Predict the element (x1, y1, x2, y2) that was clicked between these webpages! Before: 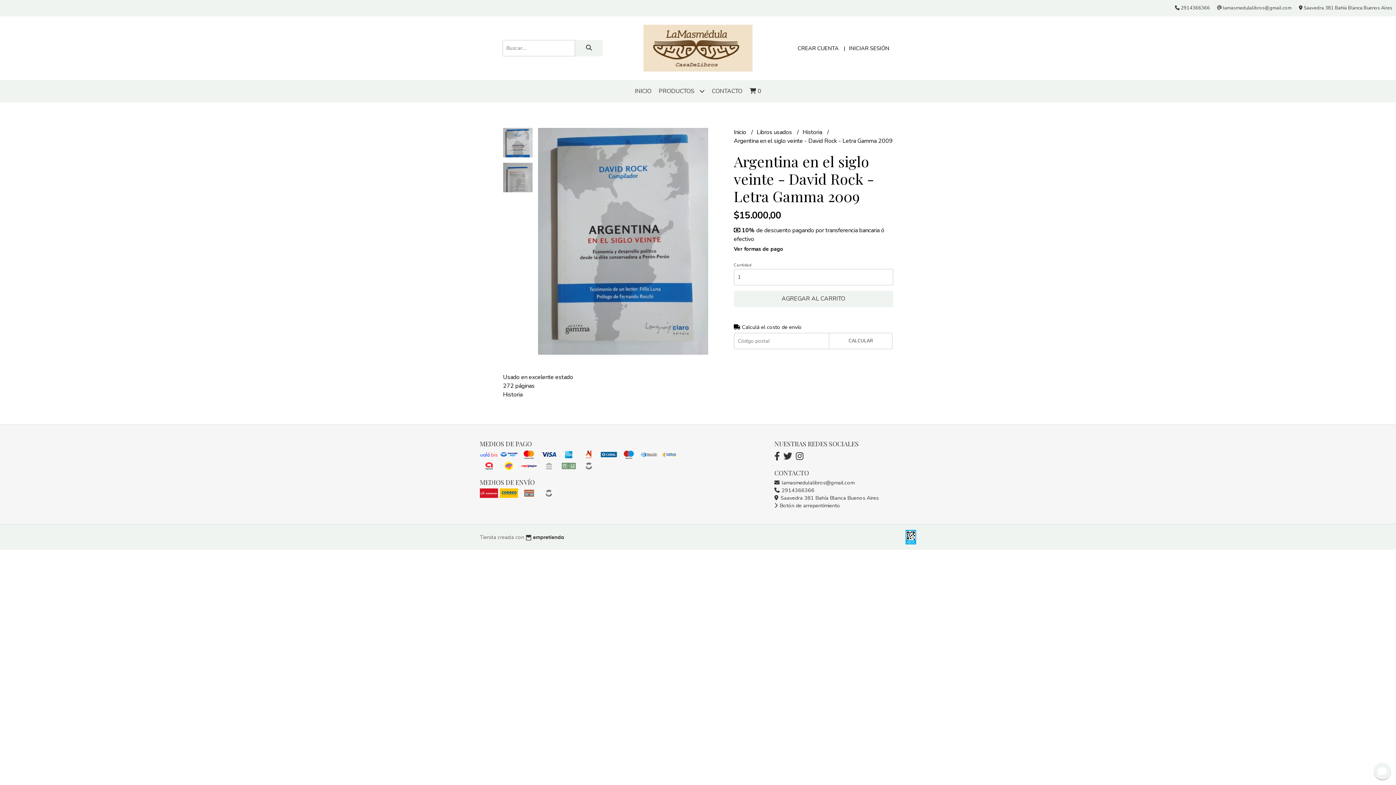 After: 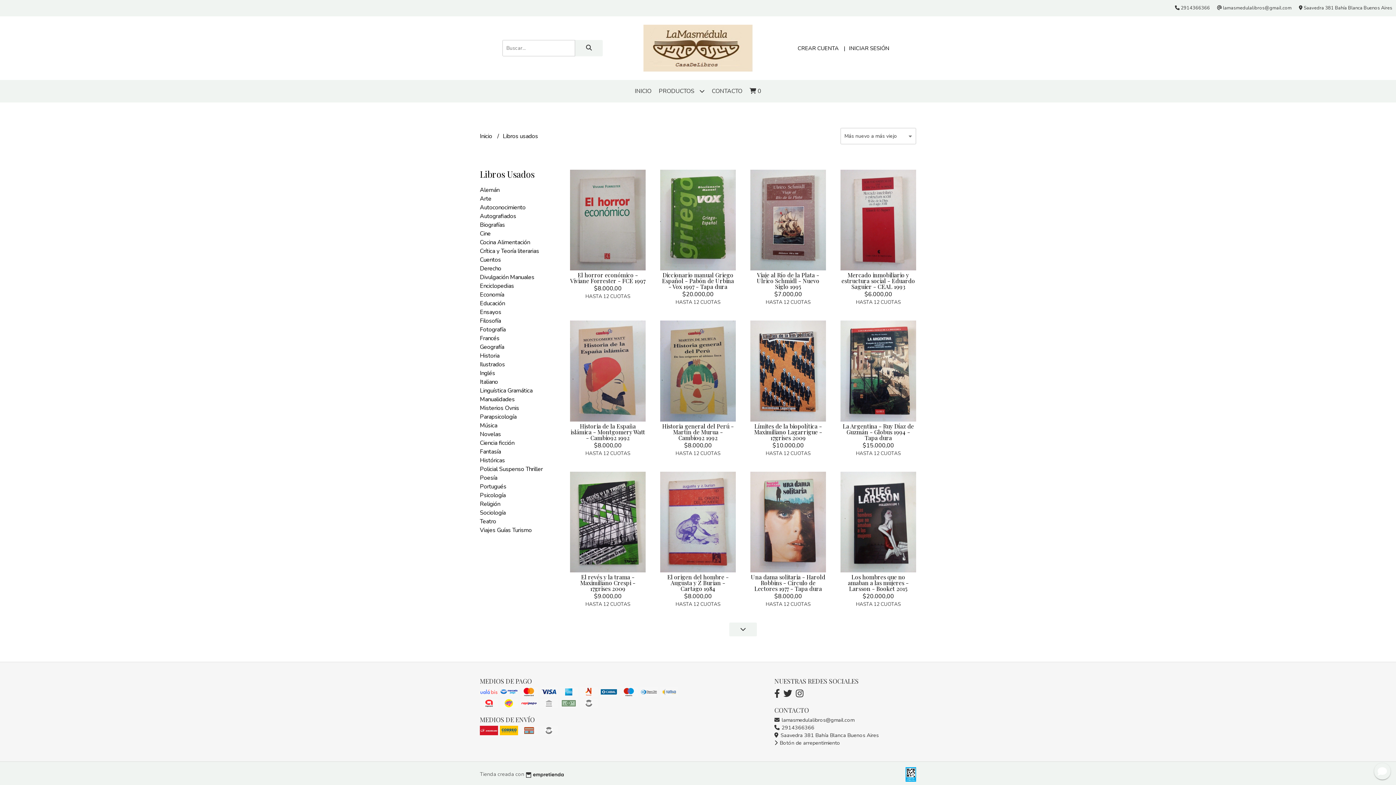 Action: label: Libros usados  bbox: (756, 128, 793, 136)